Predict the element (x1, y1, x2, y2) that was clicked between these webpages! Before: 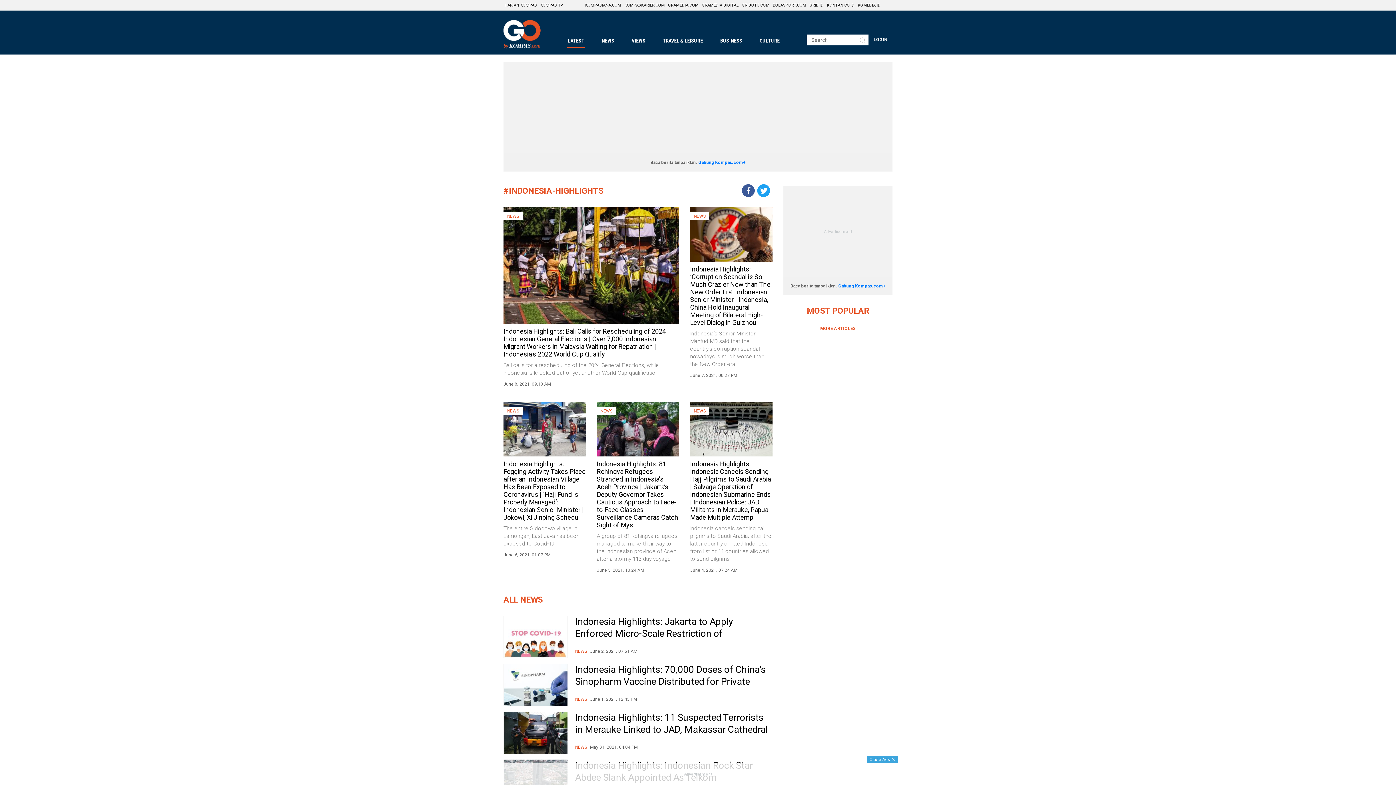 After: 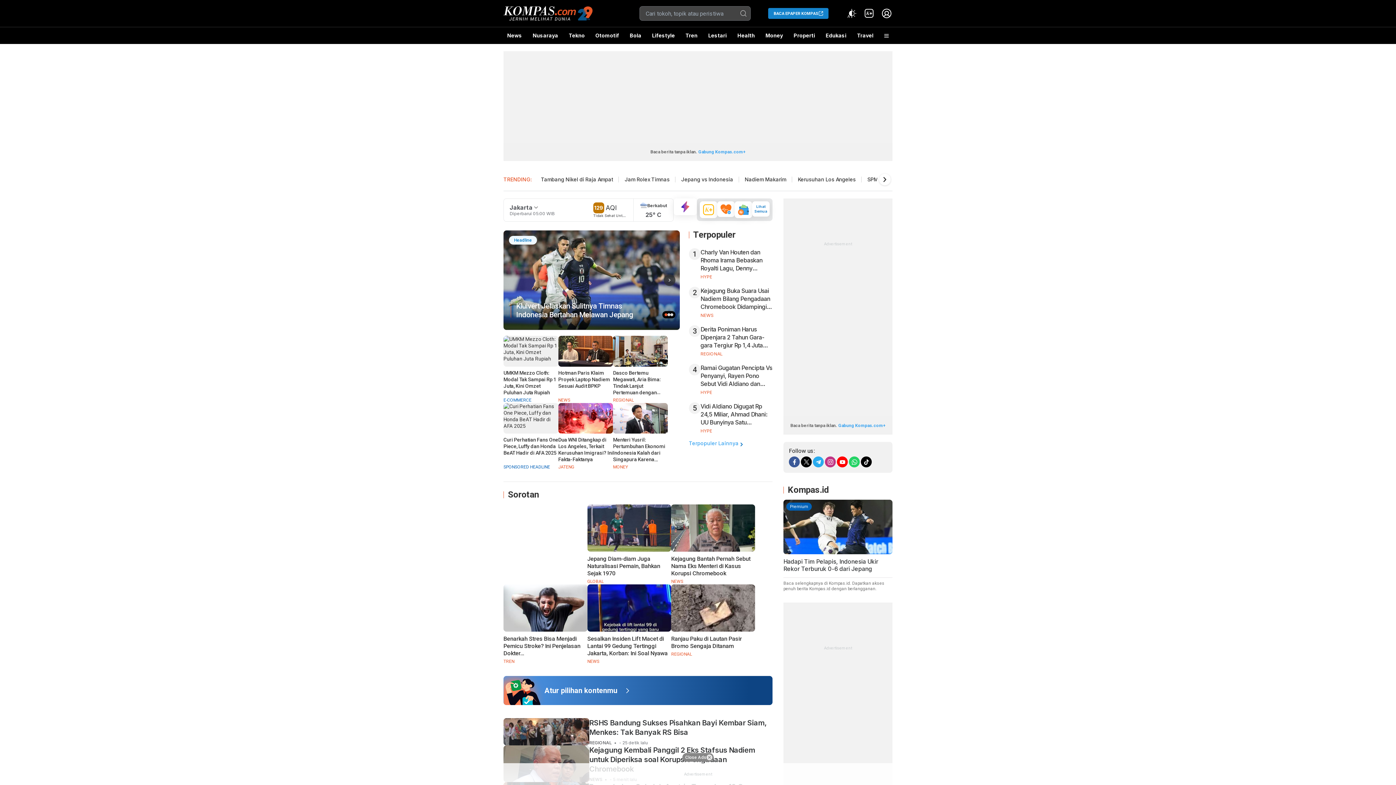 Action: bbox: (503, 41, 541, 49)